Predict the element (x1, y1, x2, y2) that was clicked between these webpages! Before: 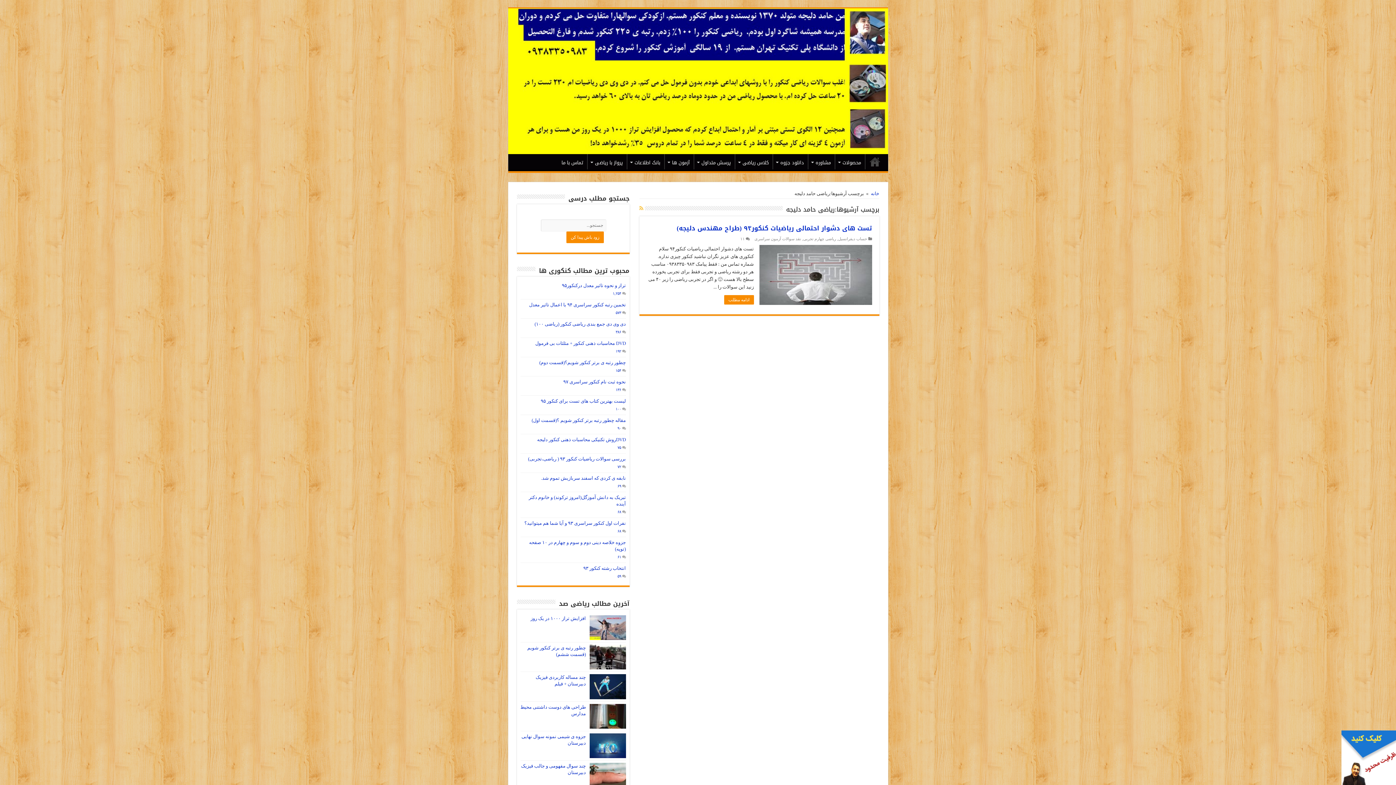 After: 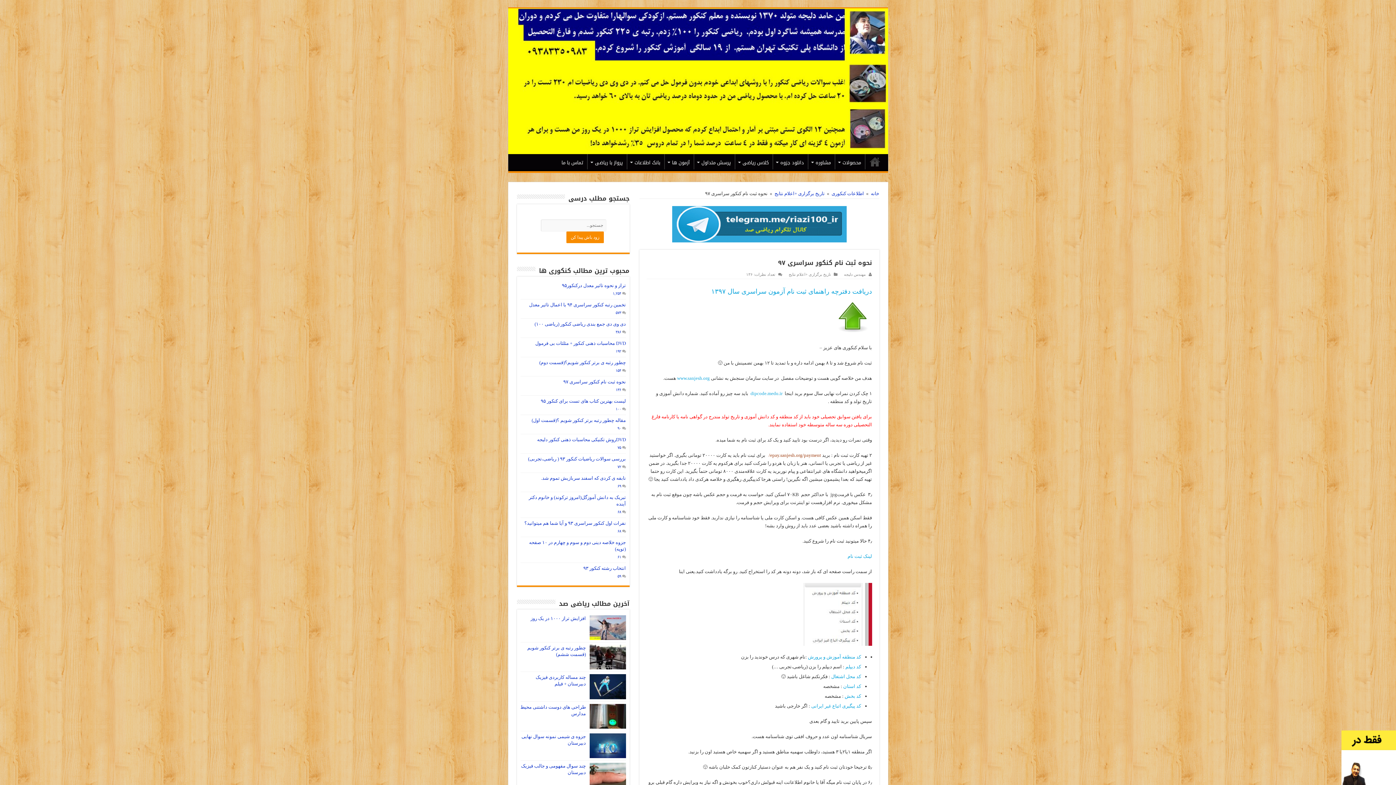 Action: label: نحوه ثبت نام کنکور سراسری ۹۷ bbox: (563, 379, 626, 384)